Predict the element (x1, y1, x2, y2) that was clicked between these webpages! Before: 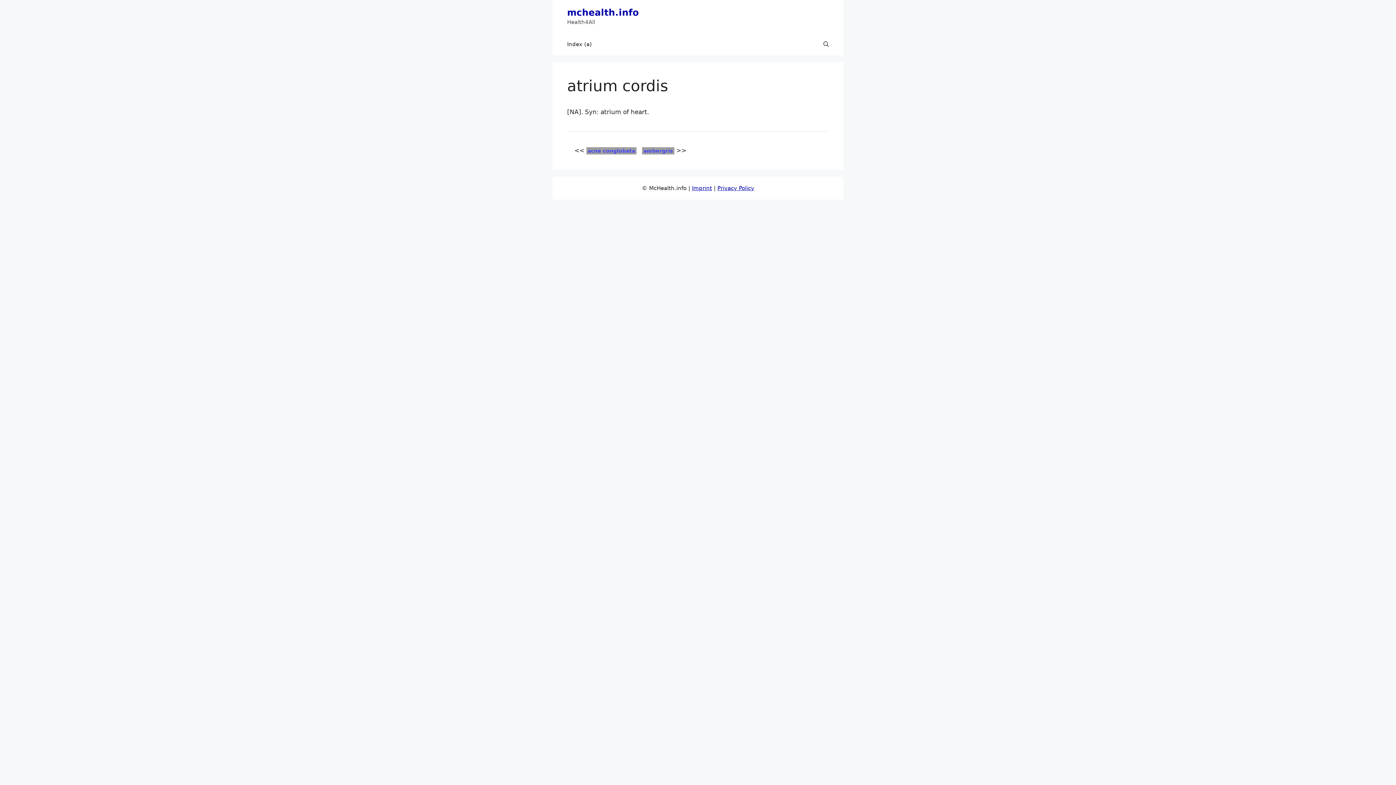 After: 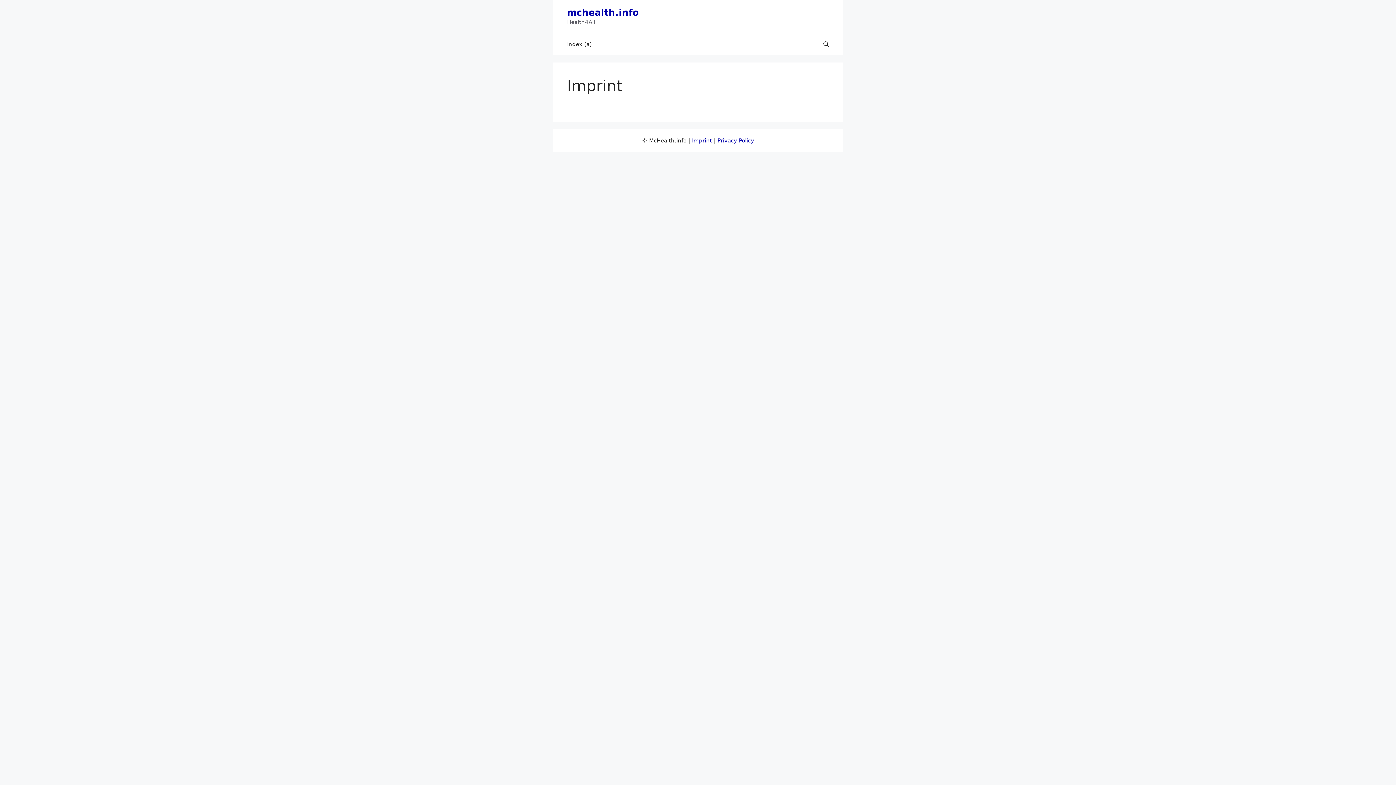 Action: bbox: (692, 185, 712, 191) label: Imprint